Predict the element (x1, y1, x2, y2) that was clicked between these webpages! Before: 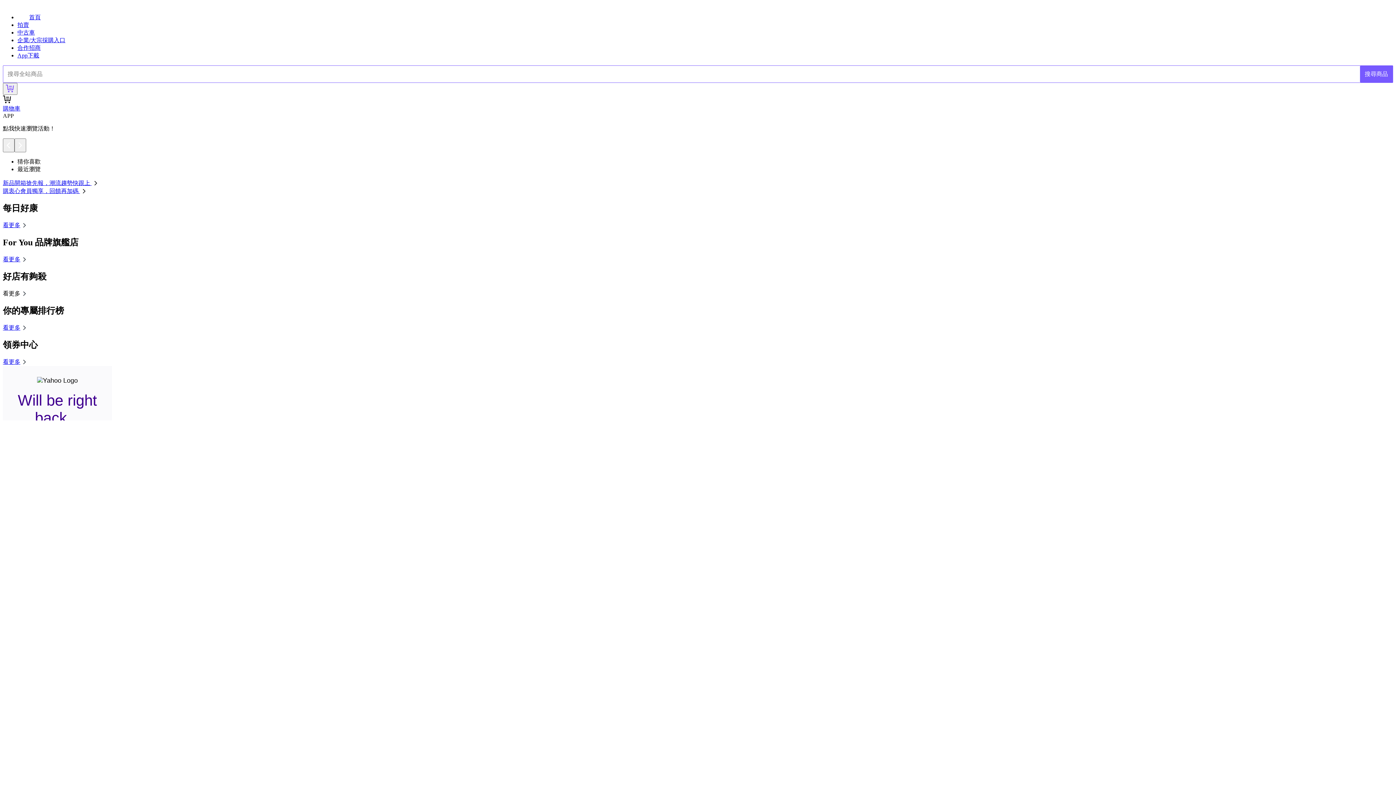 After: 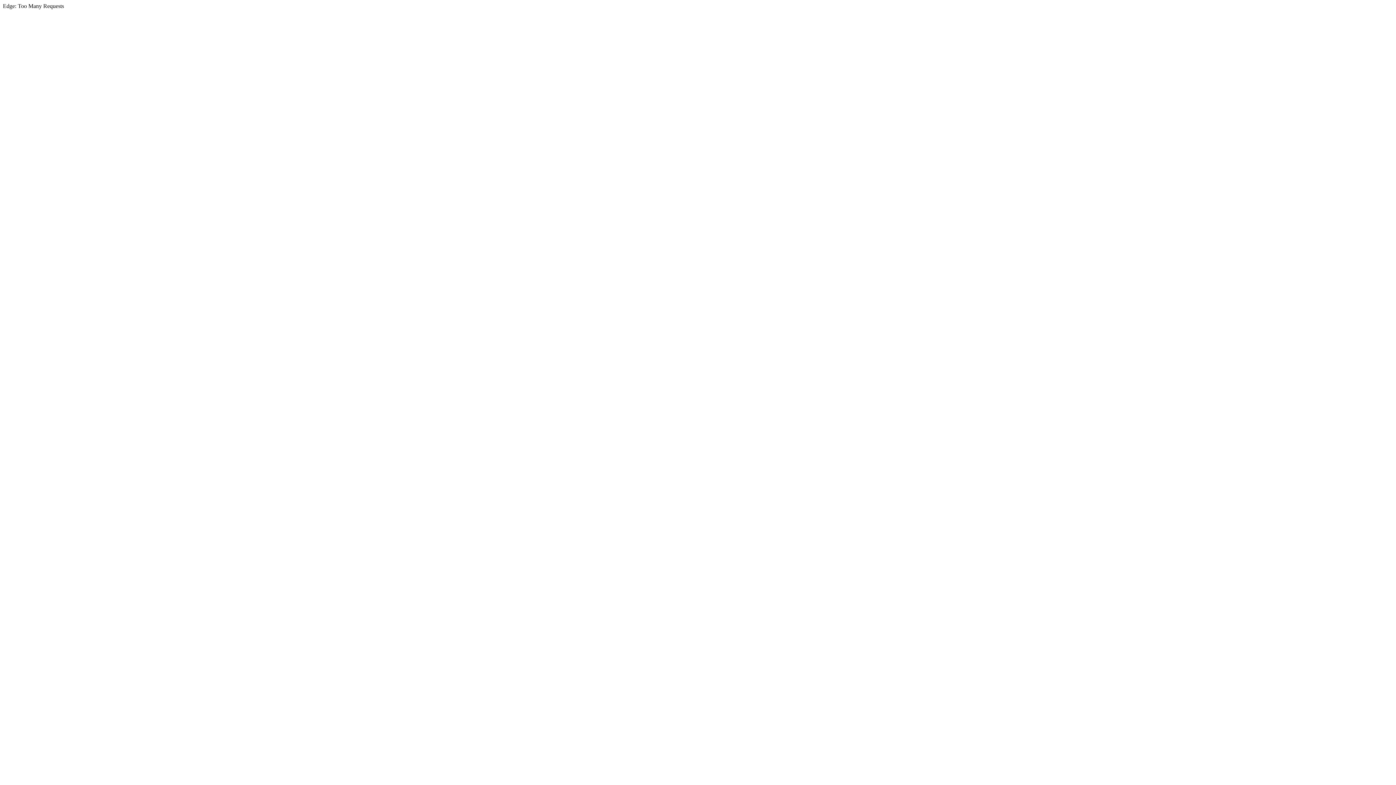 Action: bbox: (17, 14, 40, 20) label: 首頁